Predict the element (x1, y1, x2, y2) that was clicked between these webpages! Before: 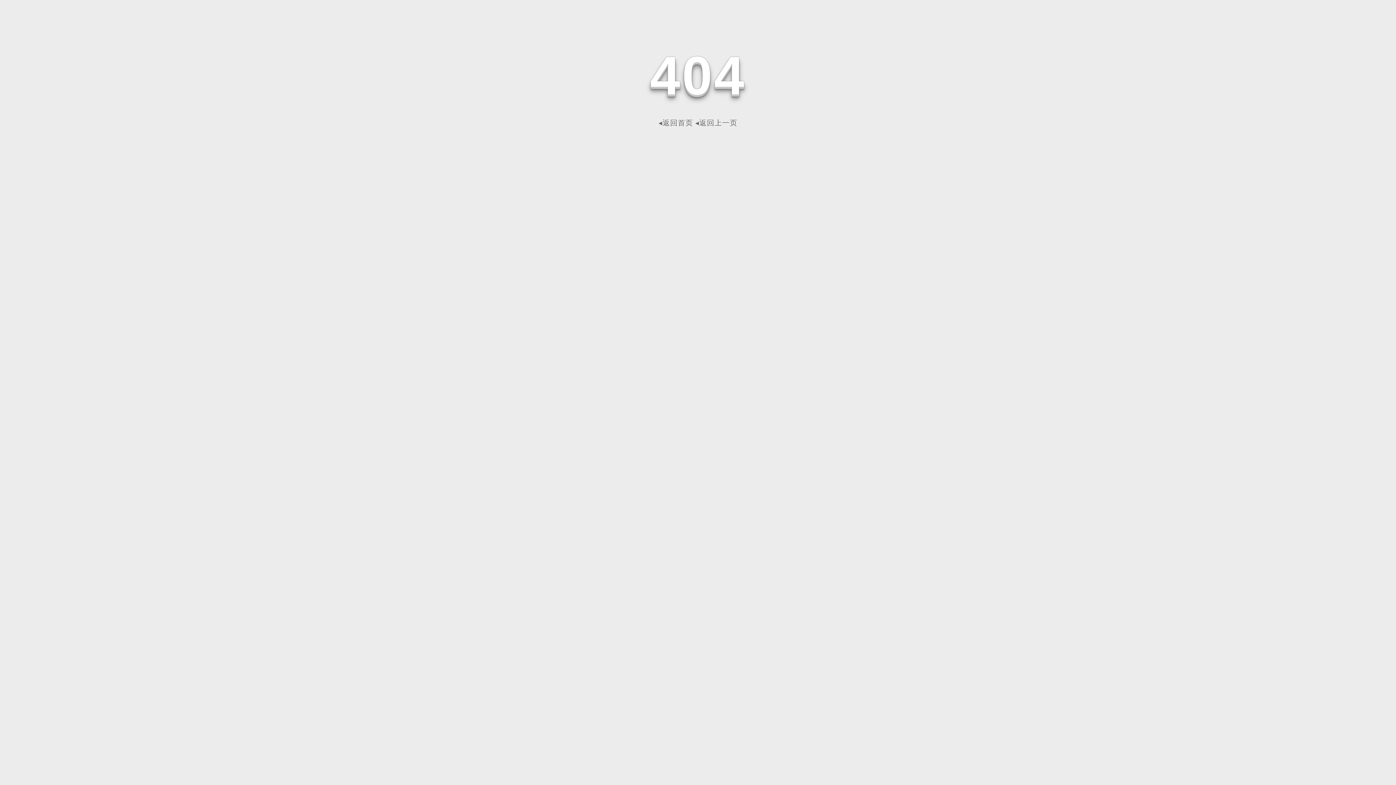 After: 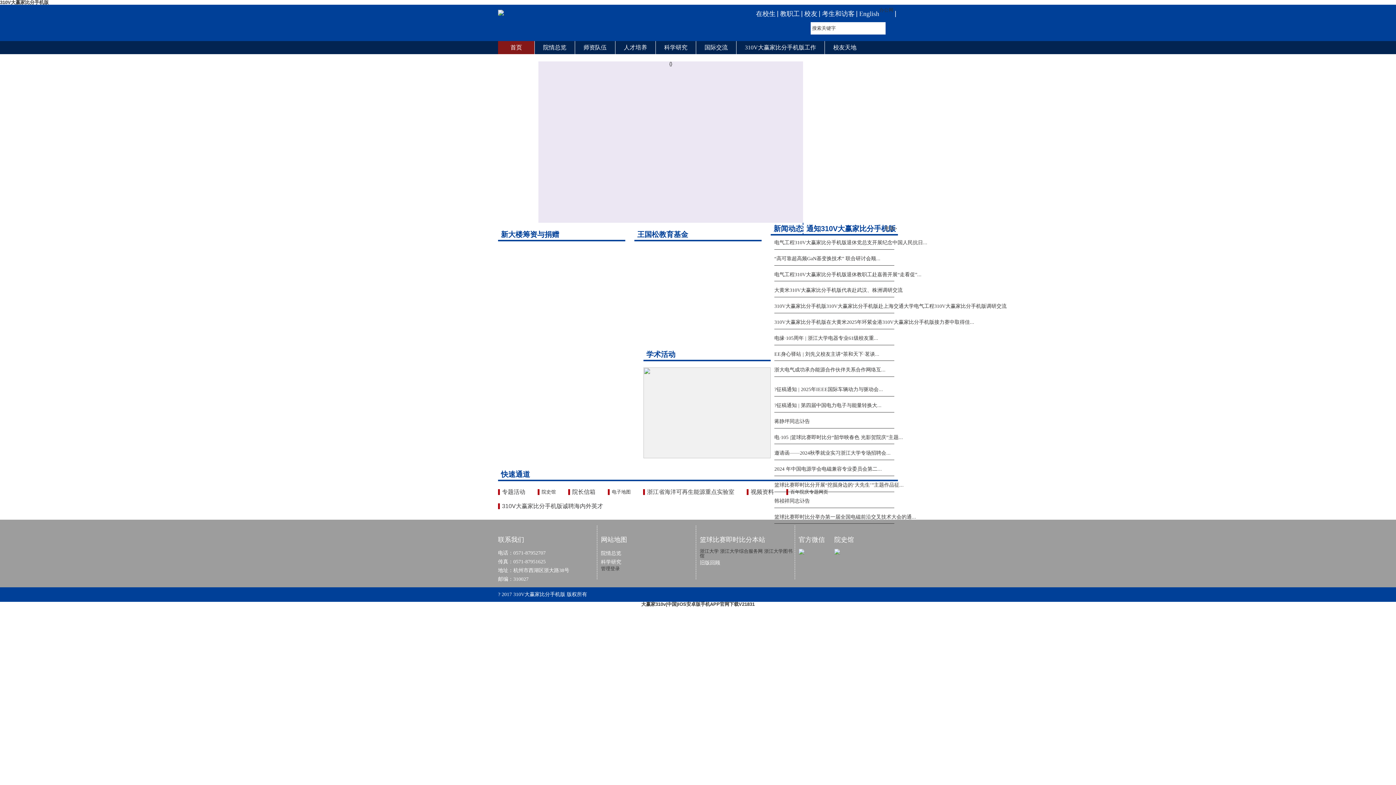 Action: bbox: (658, 118, 693, 126) label: ◂返回首页